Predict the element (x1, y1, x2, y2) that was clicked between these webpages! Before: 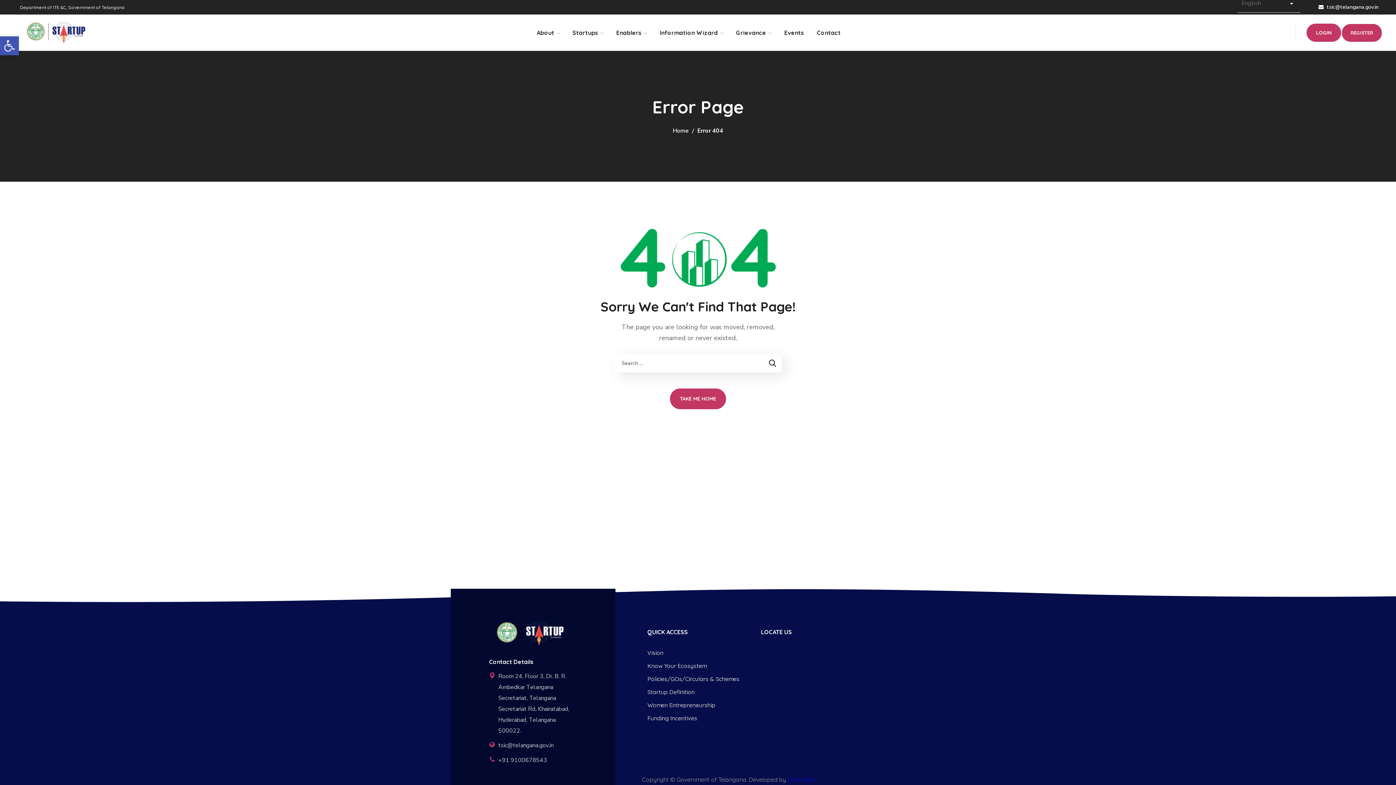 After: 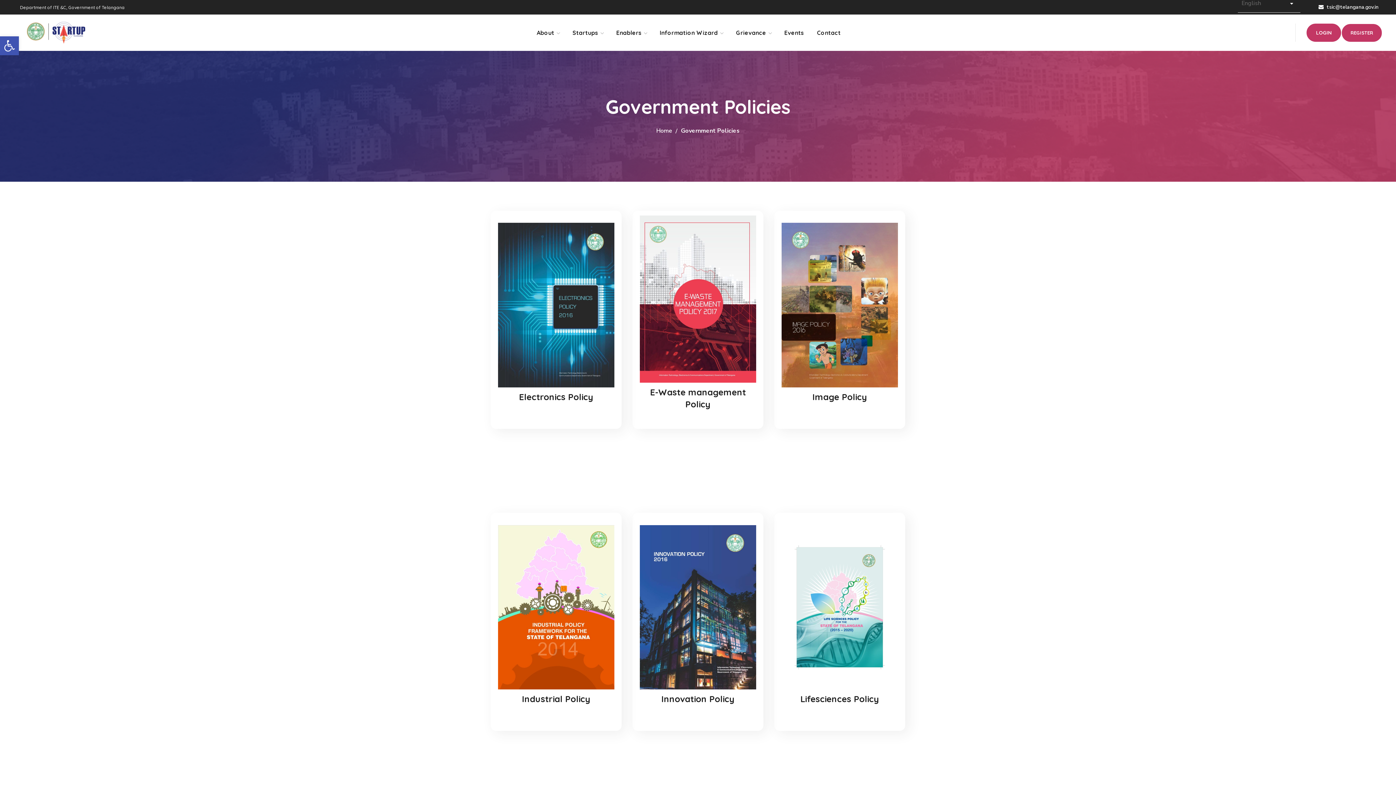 Action: bbox: (647, 676, 750, 682)